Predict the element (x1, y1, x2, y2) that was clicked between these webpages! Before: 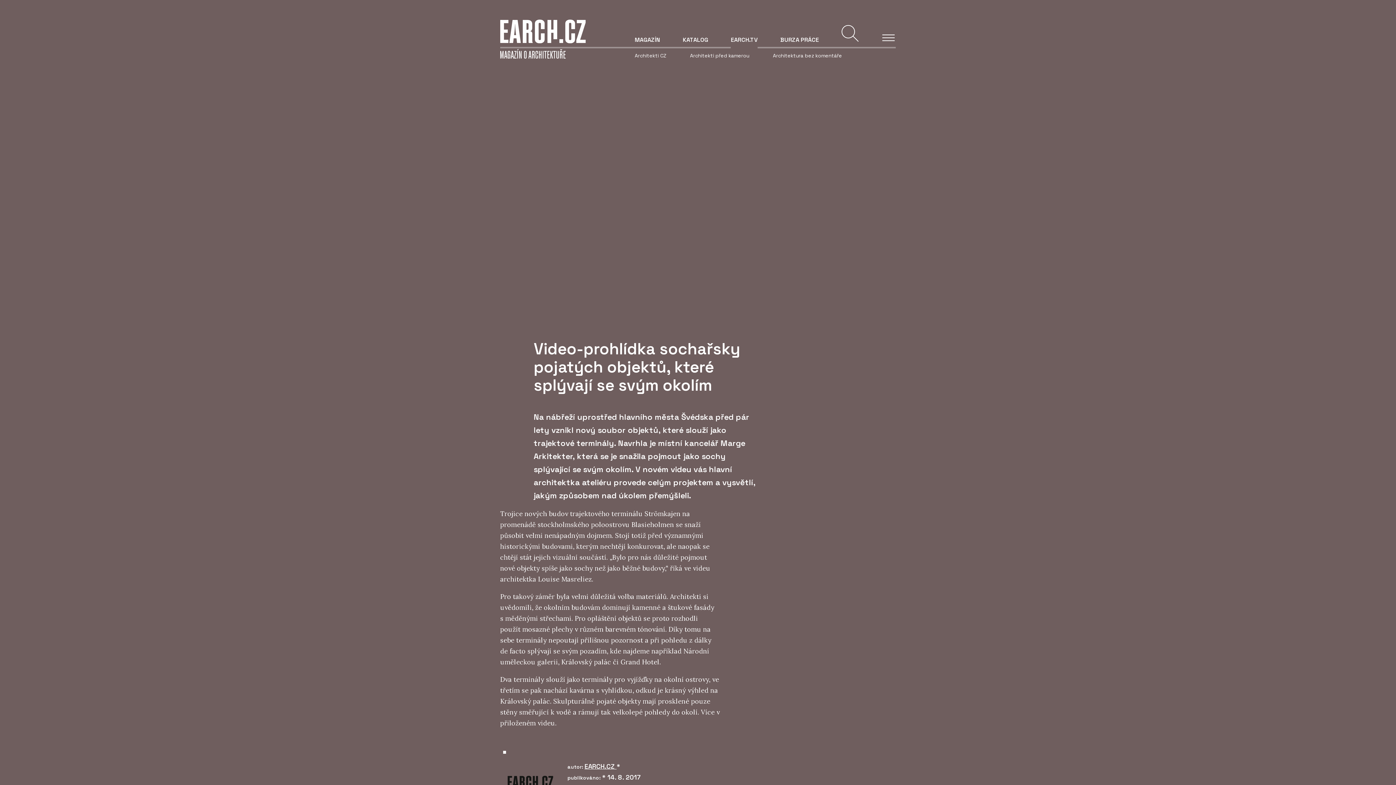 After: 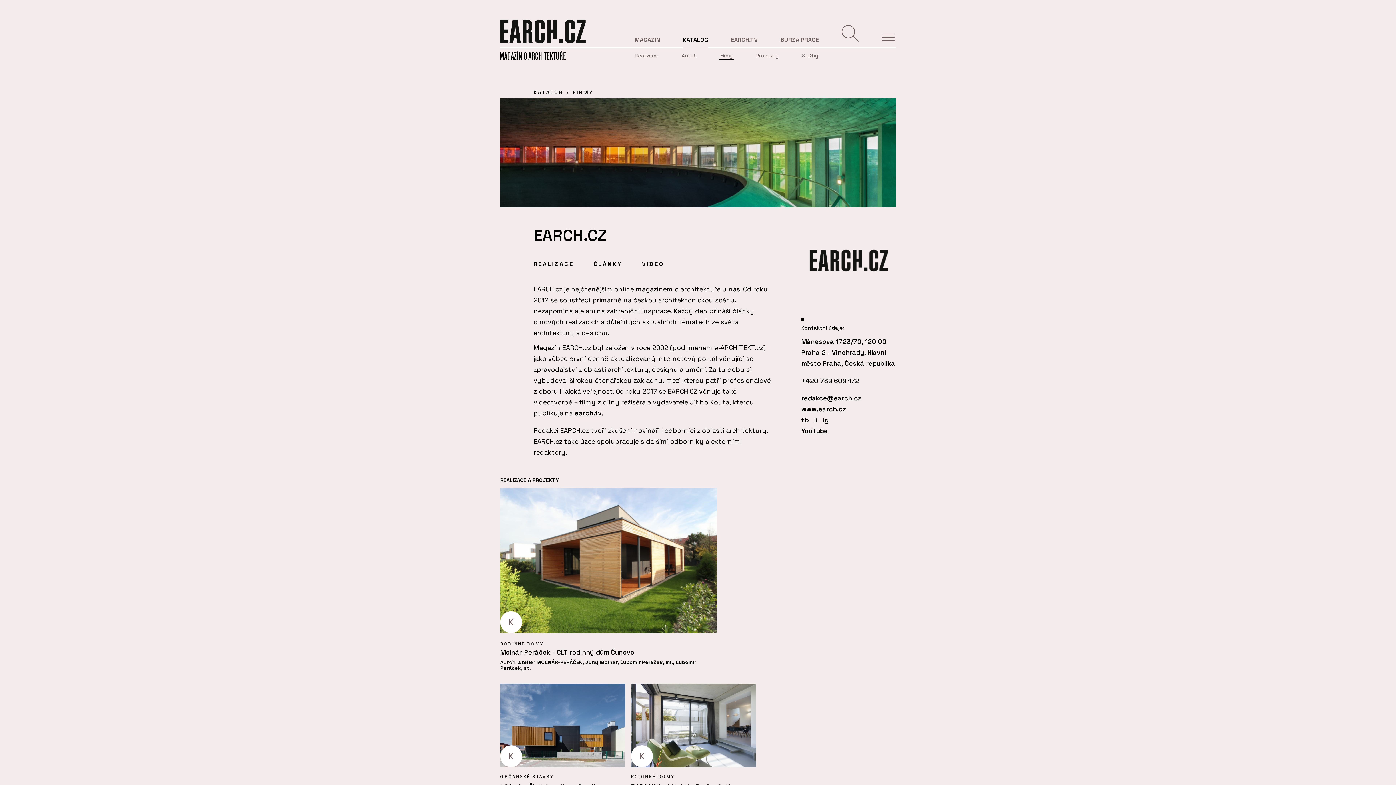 Action: bbox: (584, 762, 616, 770) label: EARCH.CZ 